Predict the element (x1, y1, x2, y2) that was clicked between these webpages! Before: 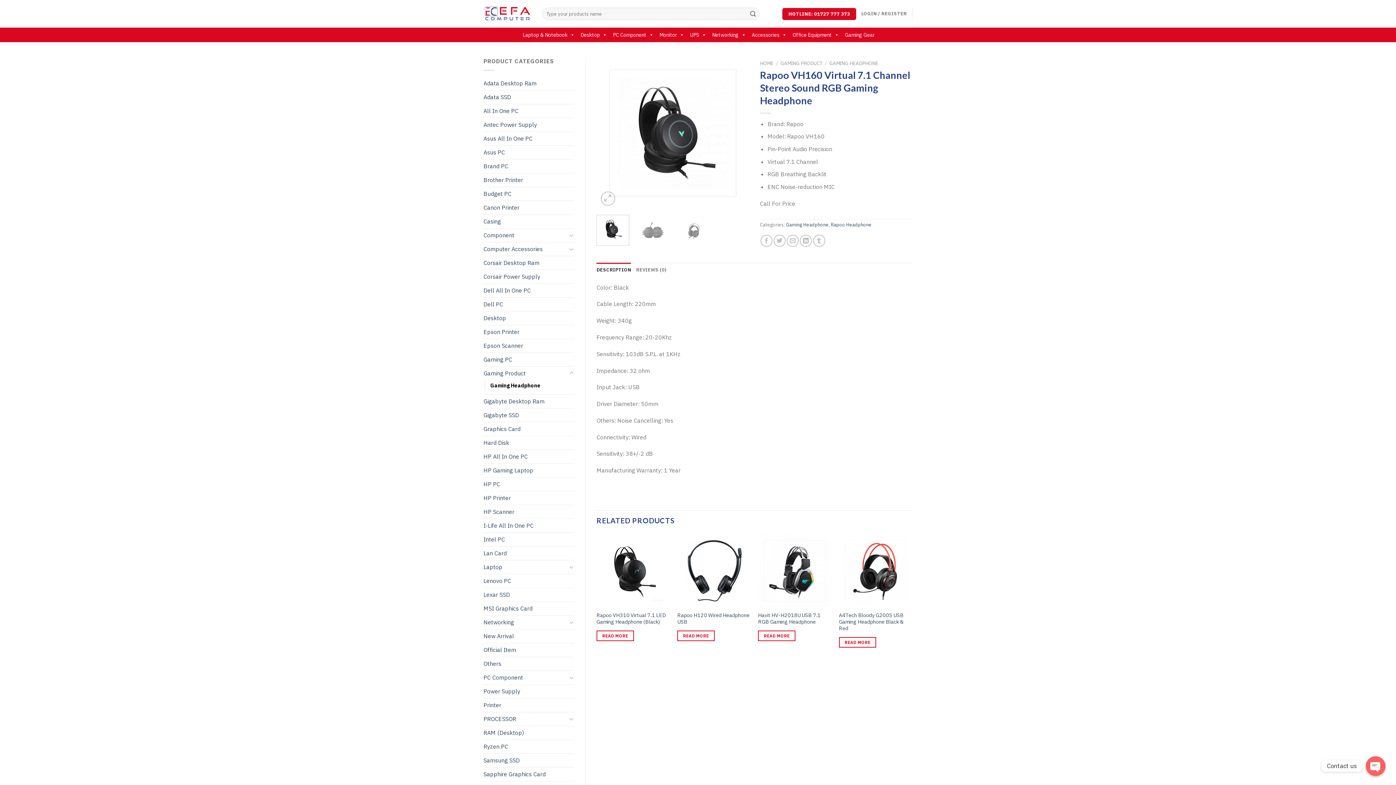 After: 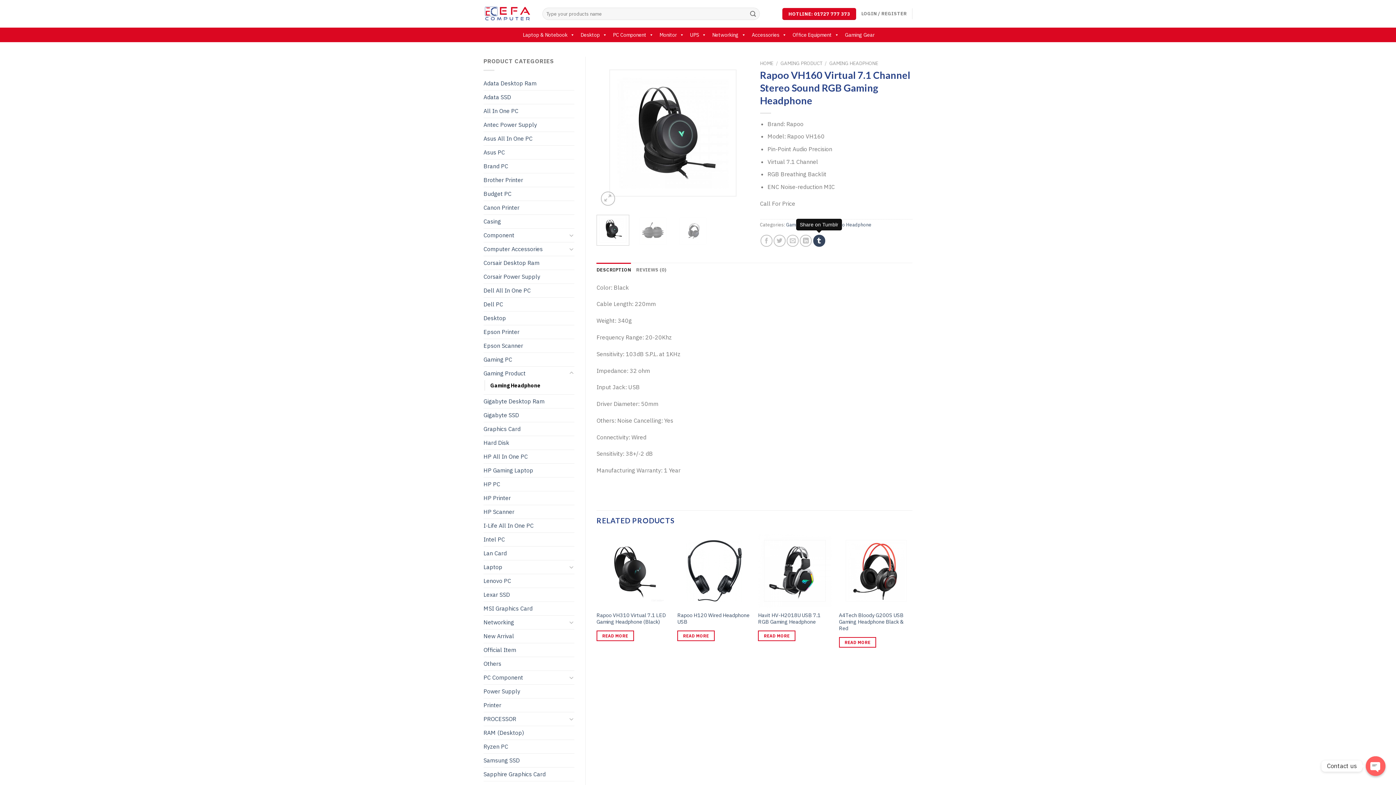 Action: bbox: (813, 235, 825, 247) label: Share on Tumblr